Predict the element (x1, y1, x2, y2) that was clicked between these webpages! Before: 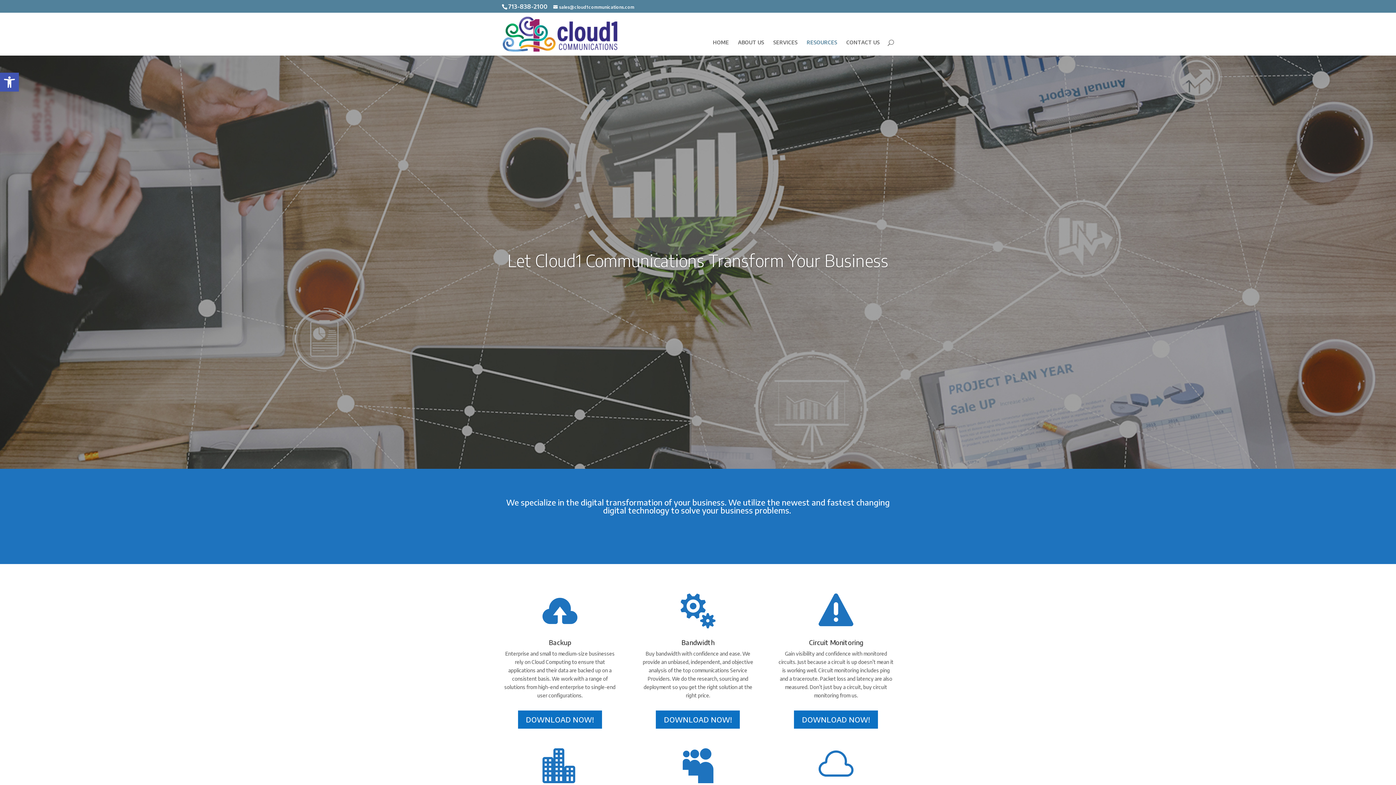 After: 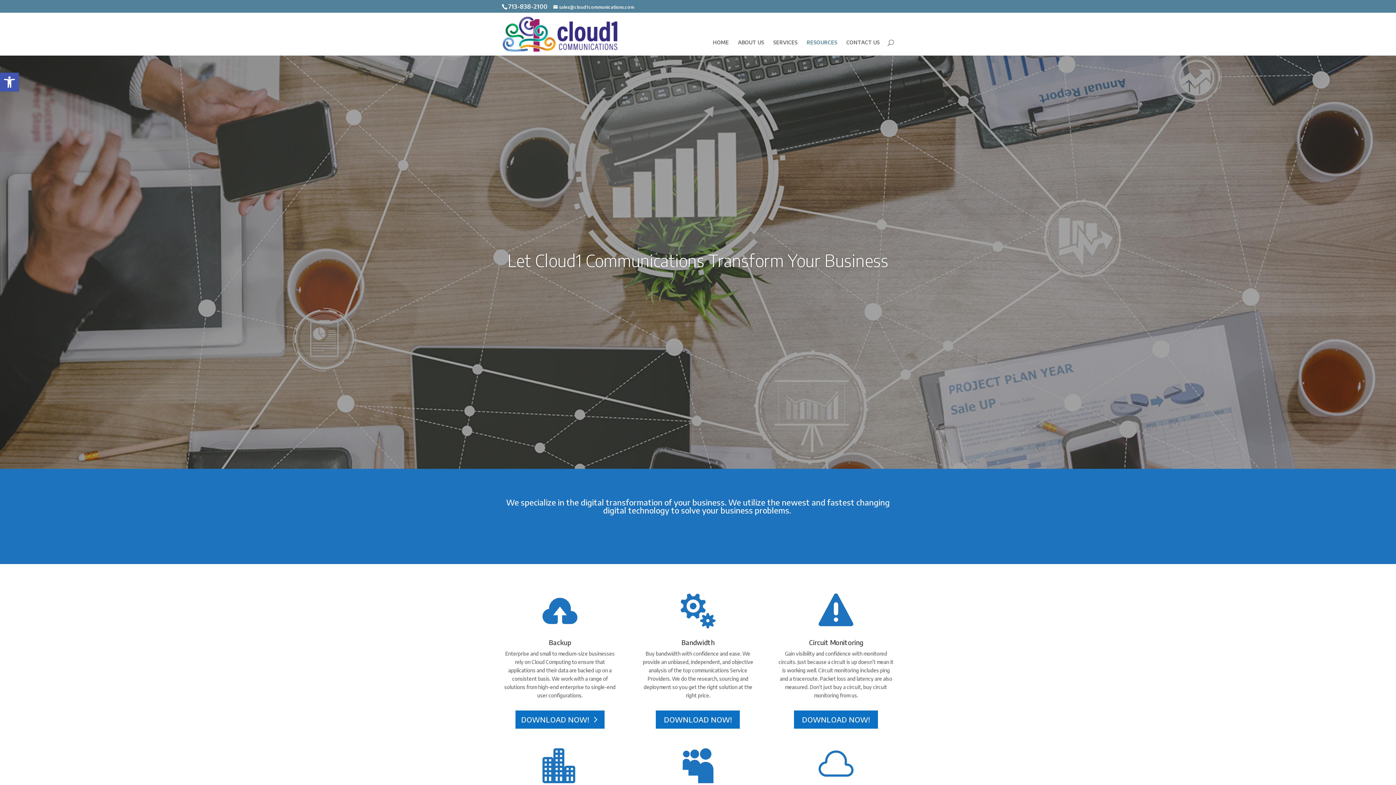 Action: bbox: (518, 710, 602, 728) label: DOWNLOAD NOW!